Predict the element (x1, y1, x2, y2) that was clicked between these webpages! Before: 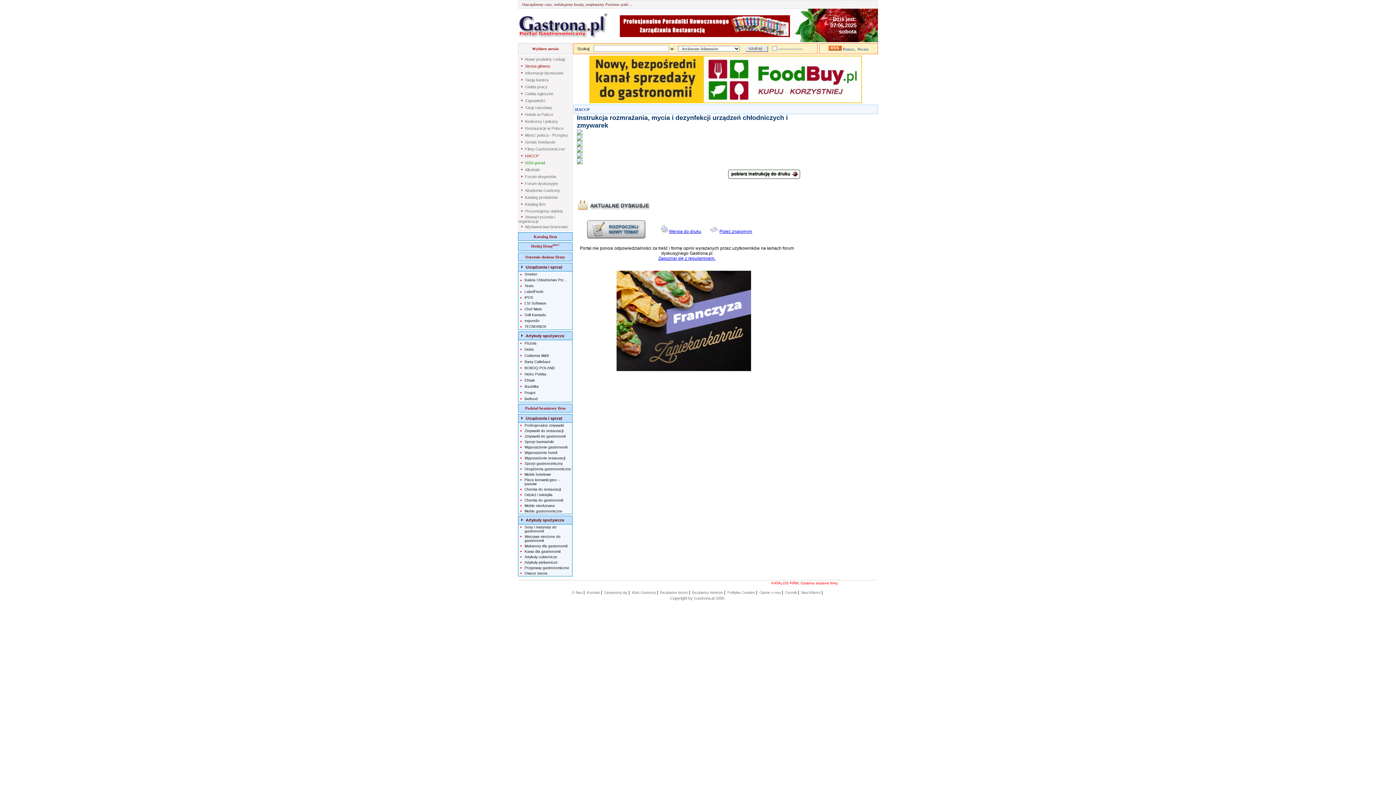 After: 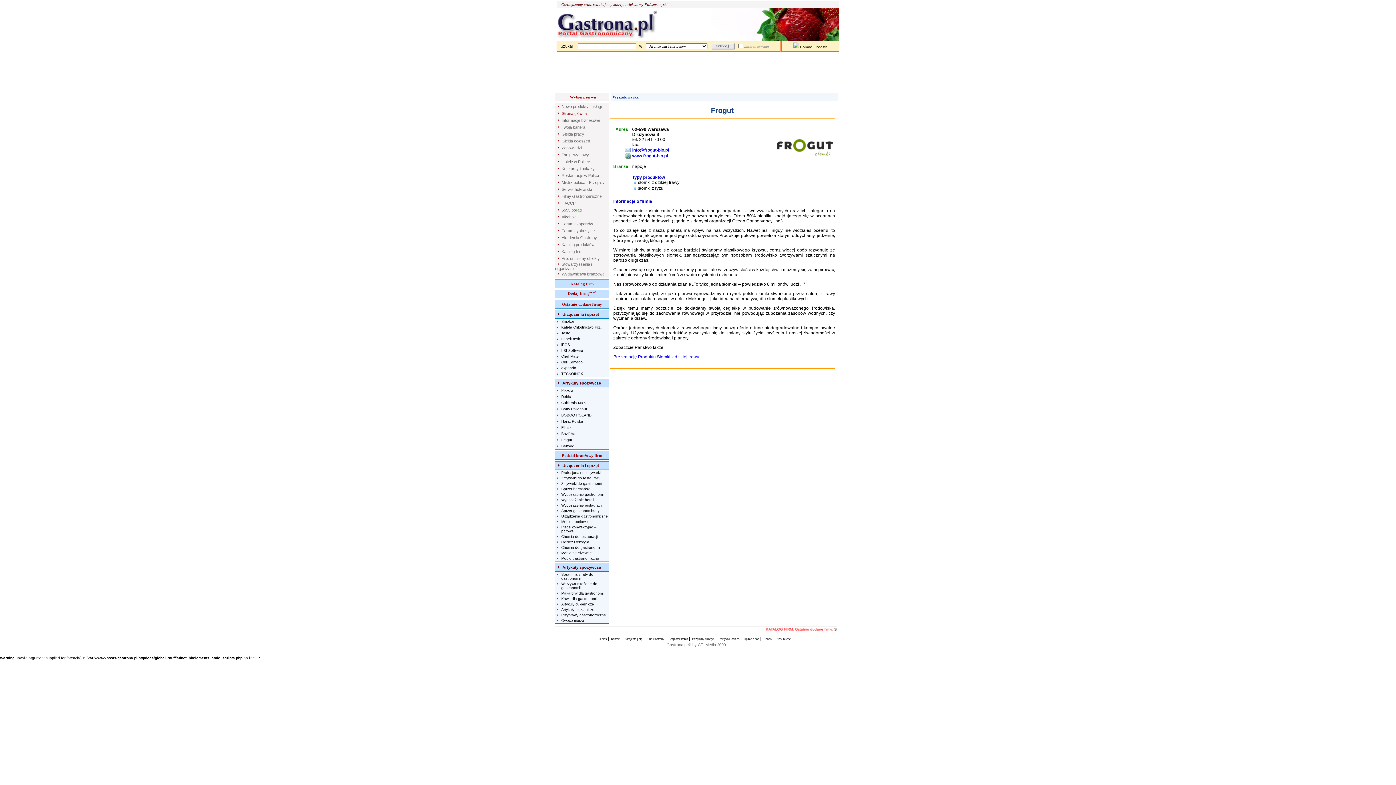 Action: label: Frogut bbox: (524, 390, 535, 394)